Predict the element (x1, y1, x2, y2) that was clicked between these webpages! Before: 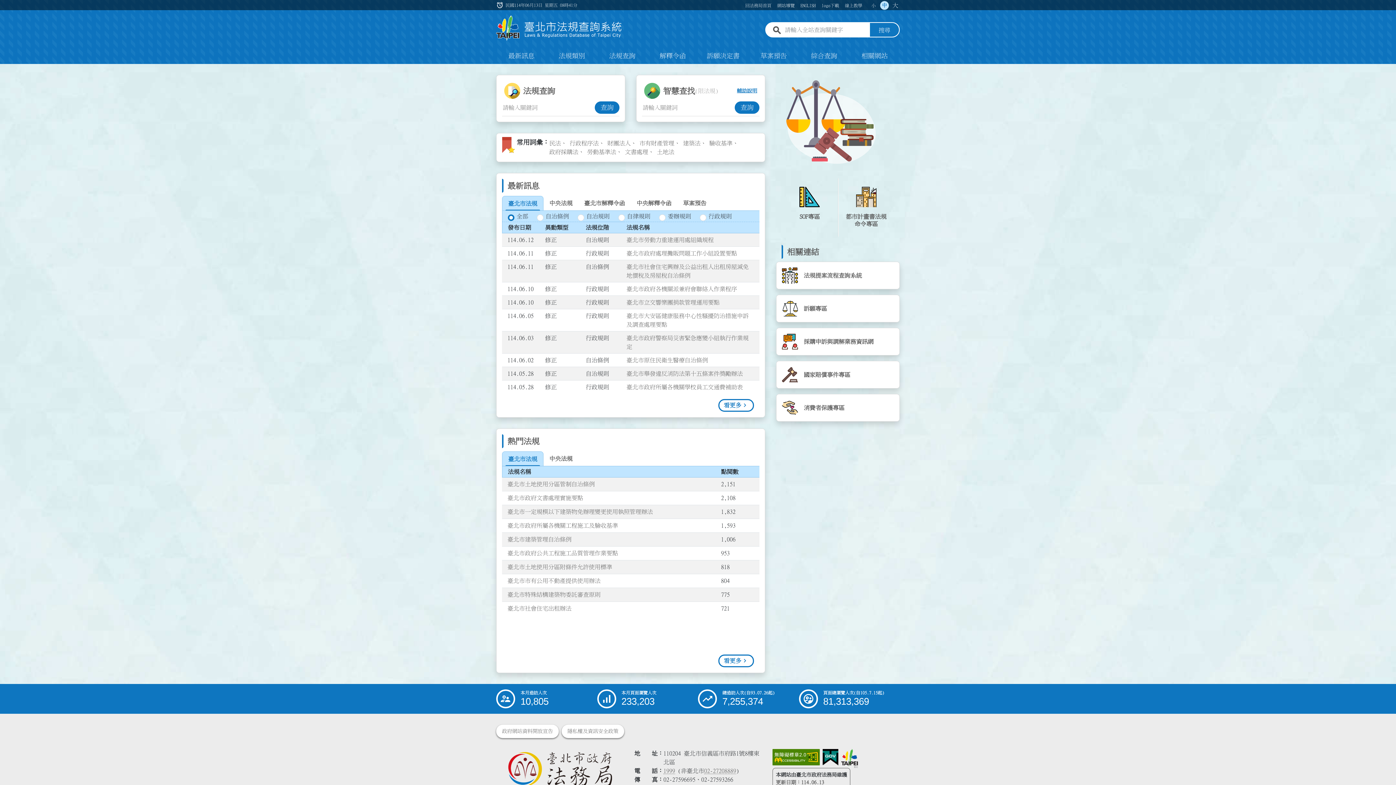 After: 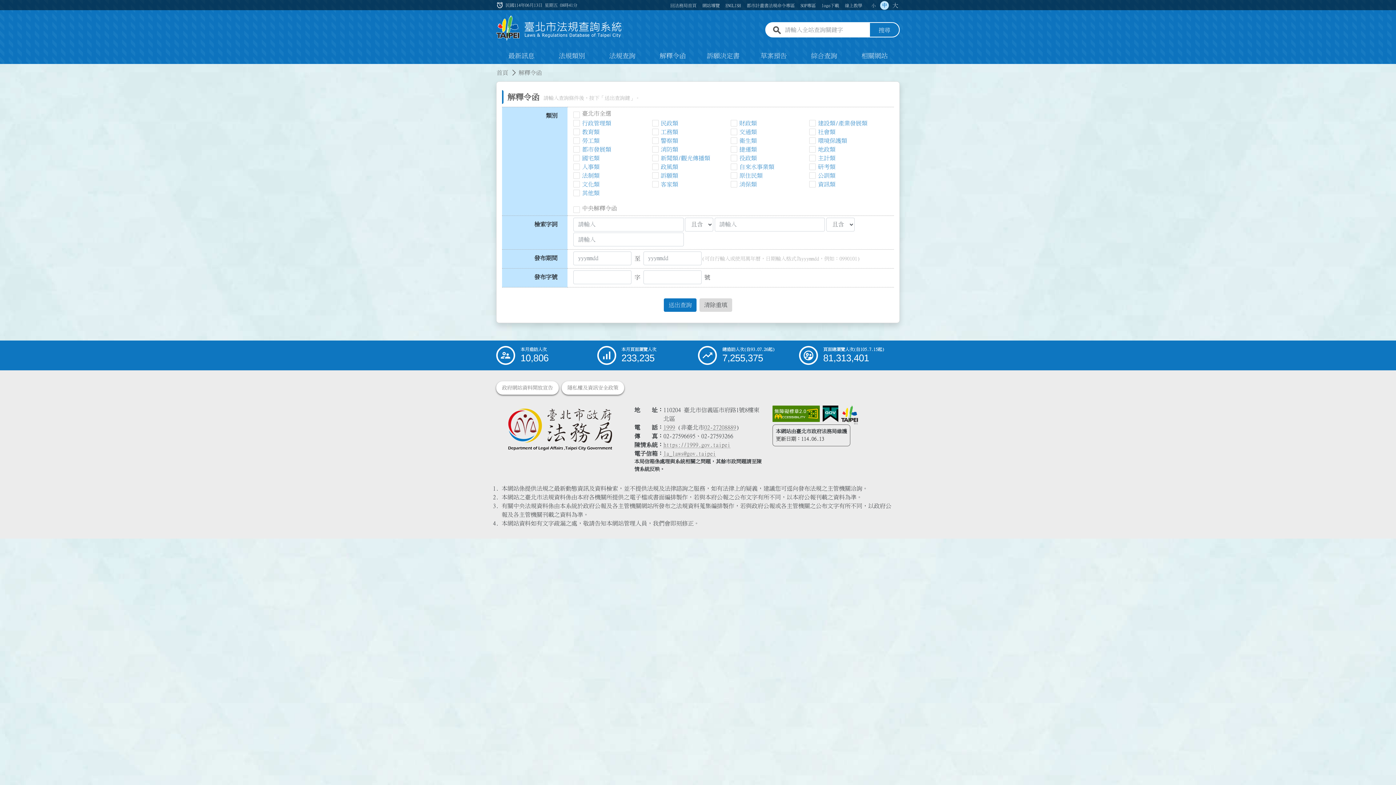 Action: label: 解釋令函 bbox: (647, 48, 698, 64)